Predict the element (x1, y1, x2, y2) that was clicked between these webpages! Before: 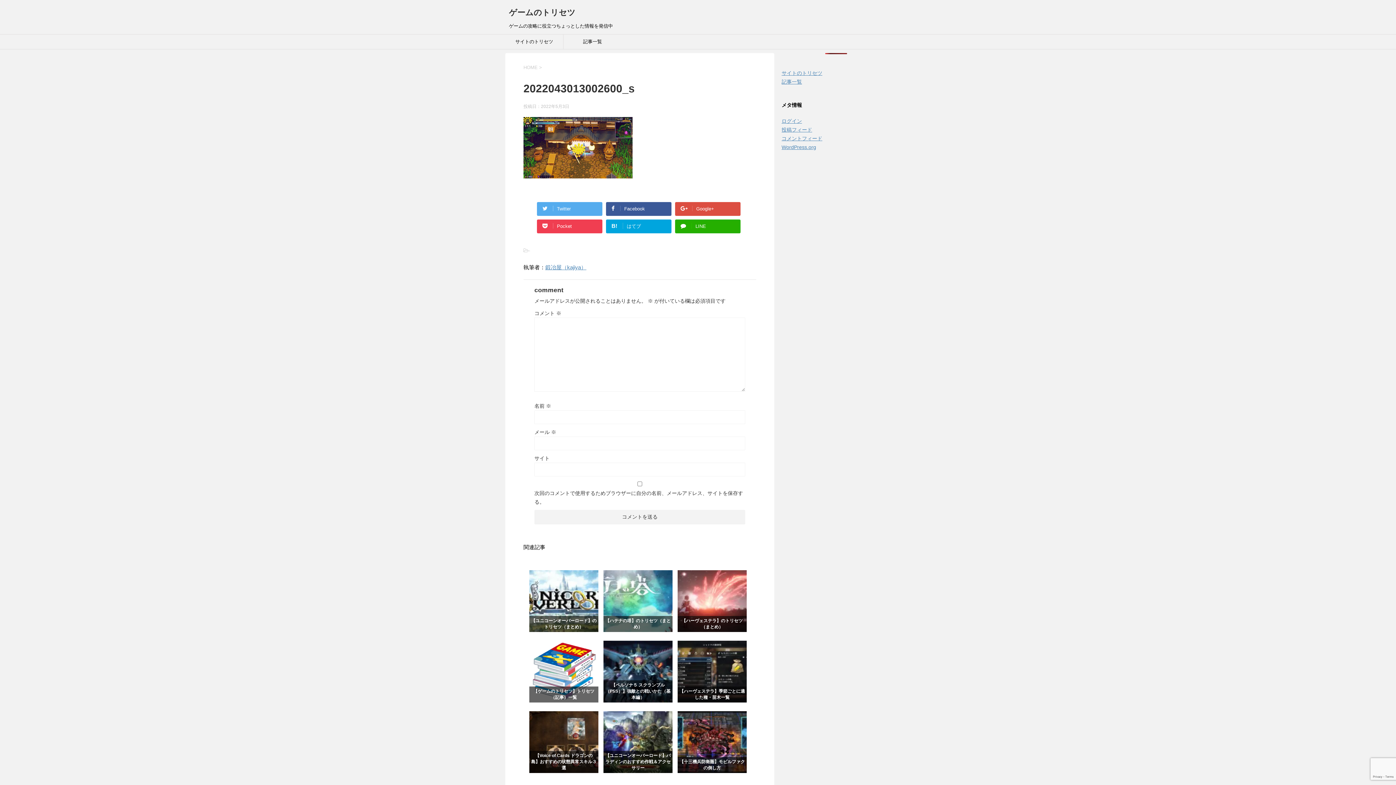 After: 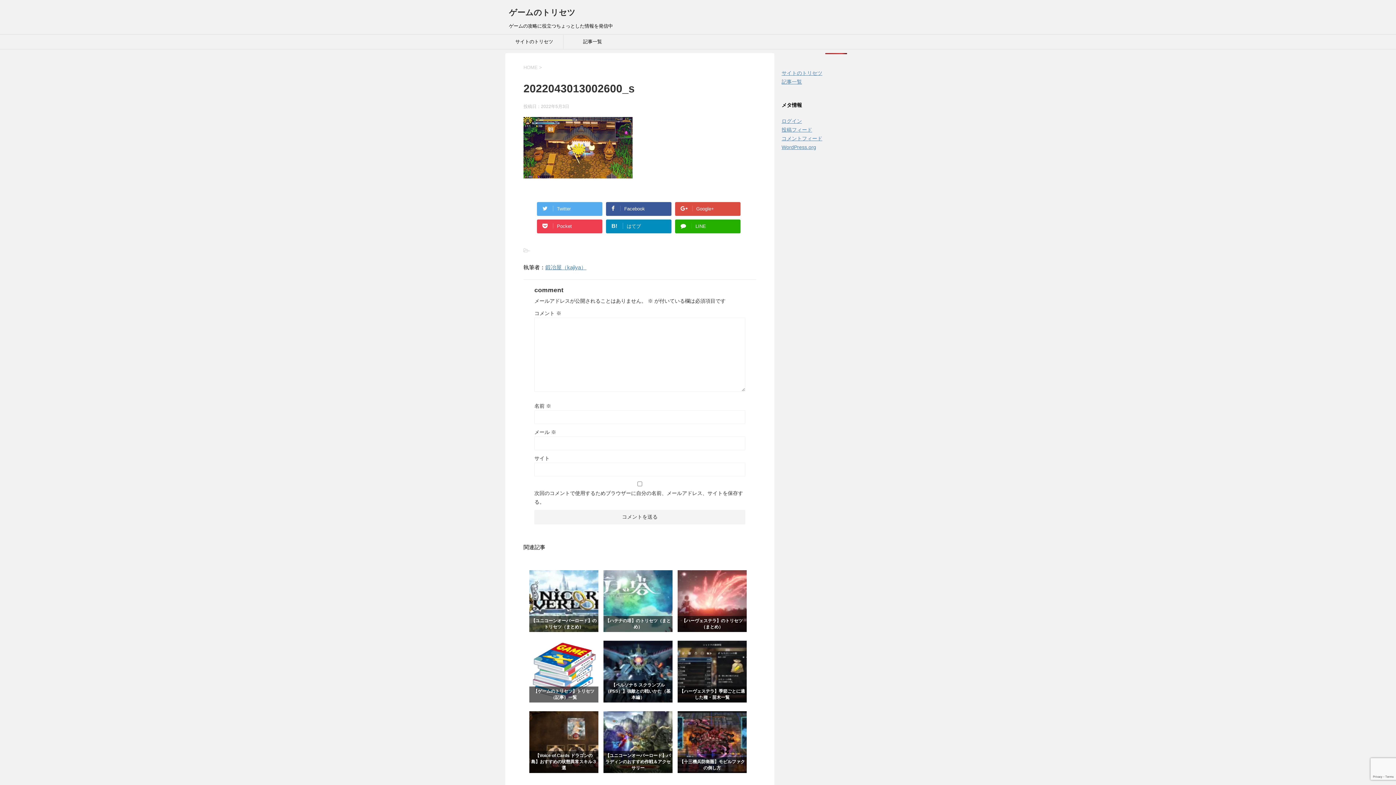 Action: bbox: (606, 219, 671, 233) label: B!はてブ